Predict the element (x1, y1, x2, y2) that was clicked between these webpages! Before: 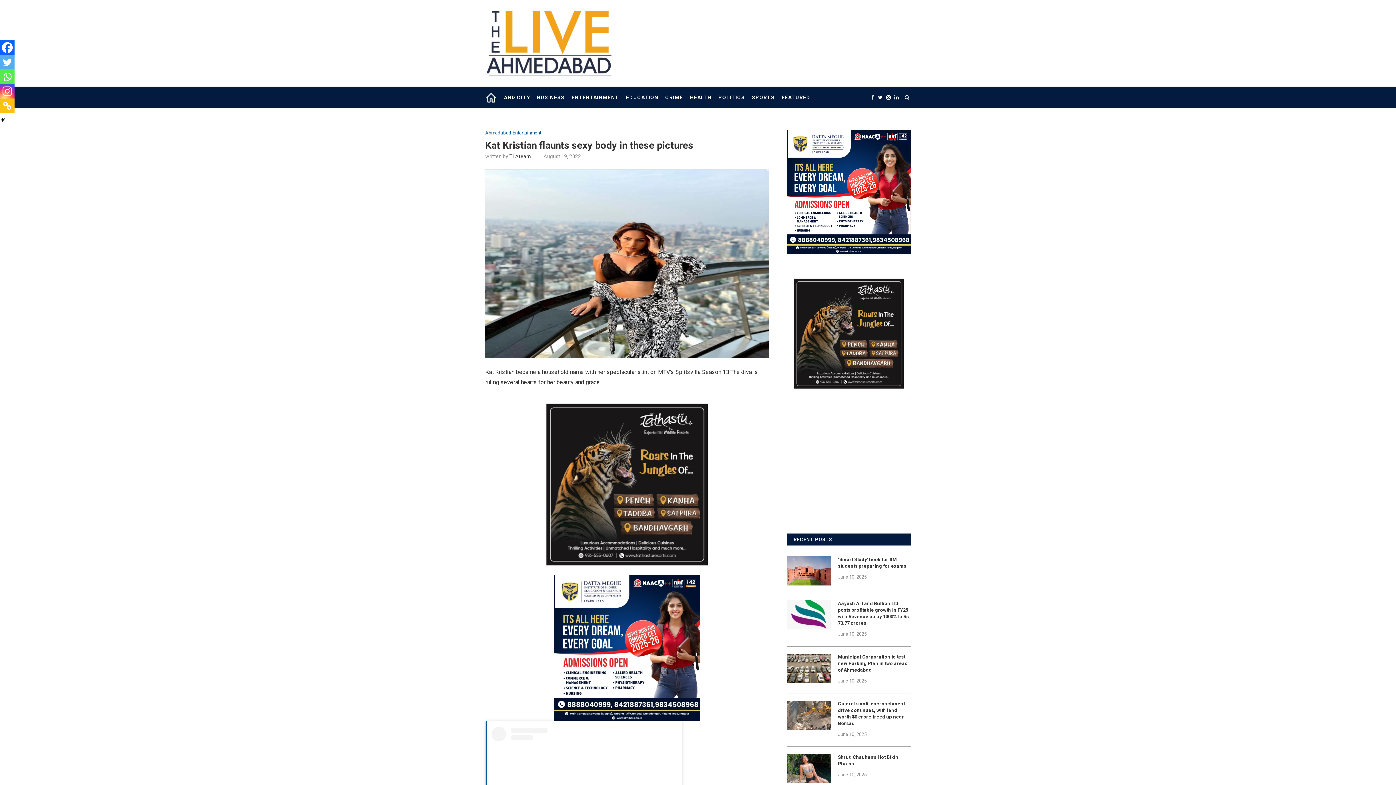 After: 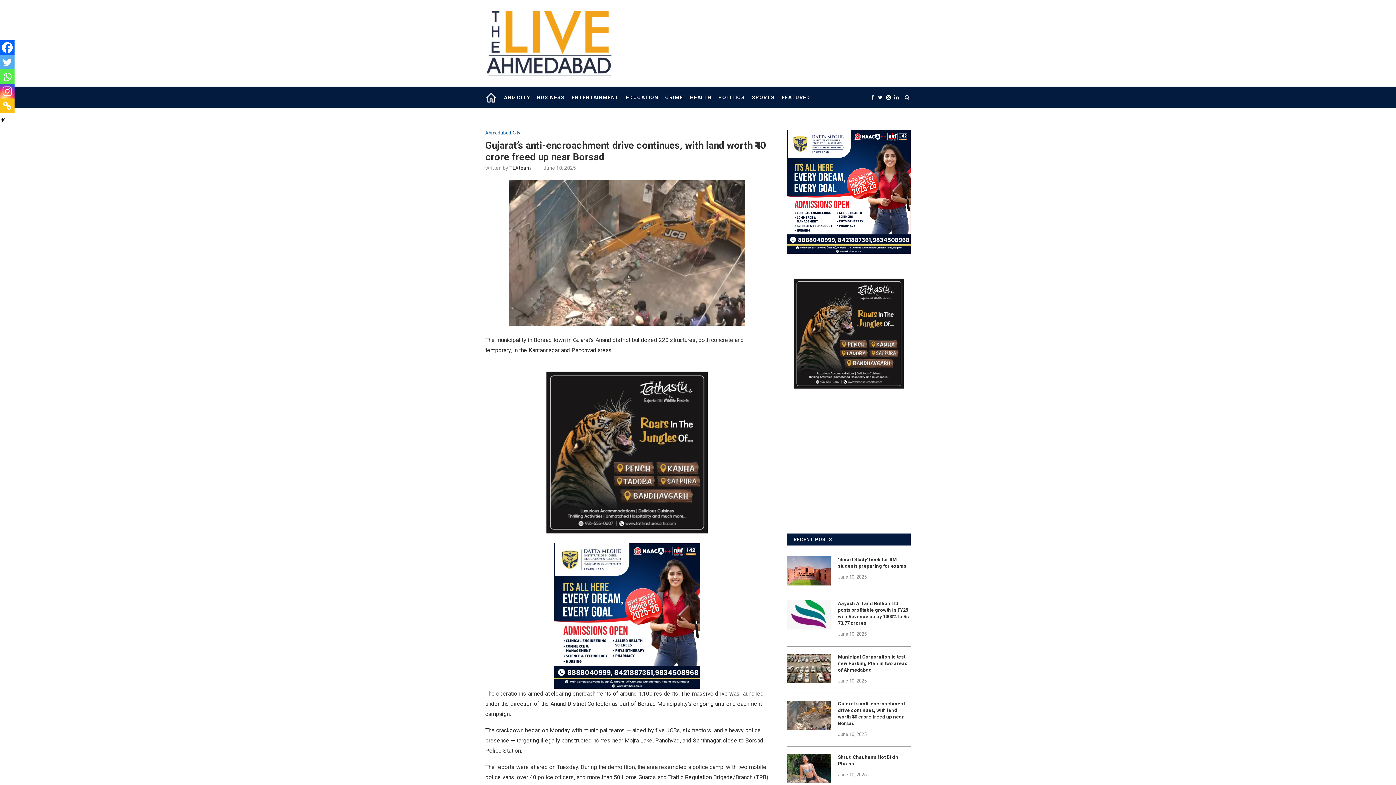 Action: bbox: (787, 701, 830, 730)